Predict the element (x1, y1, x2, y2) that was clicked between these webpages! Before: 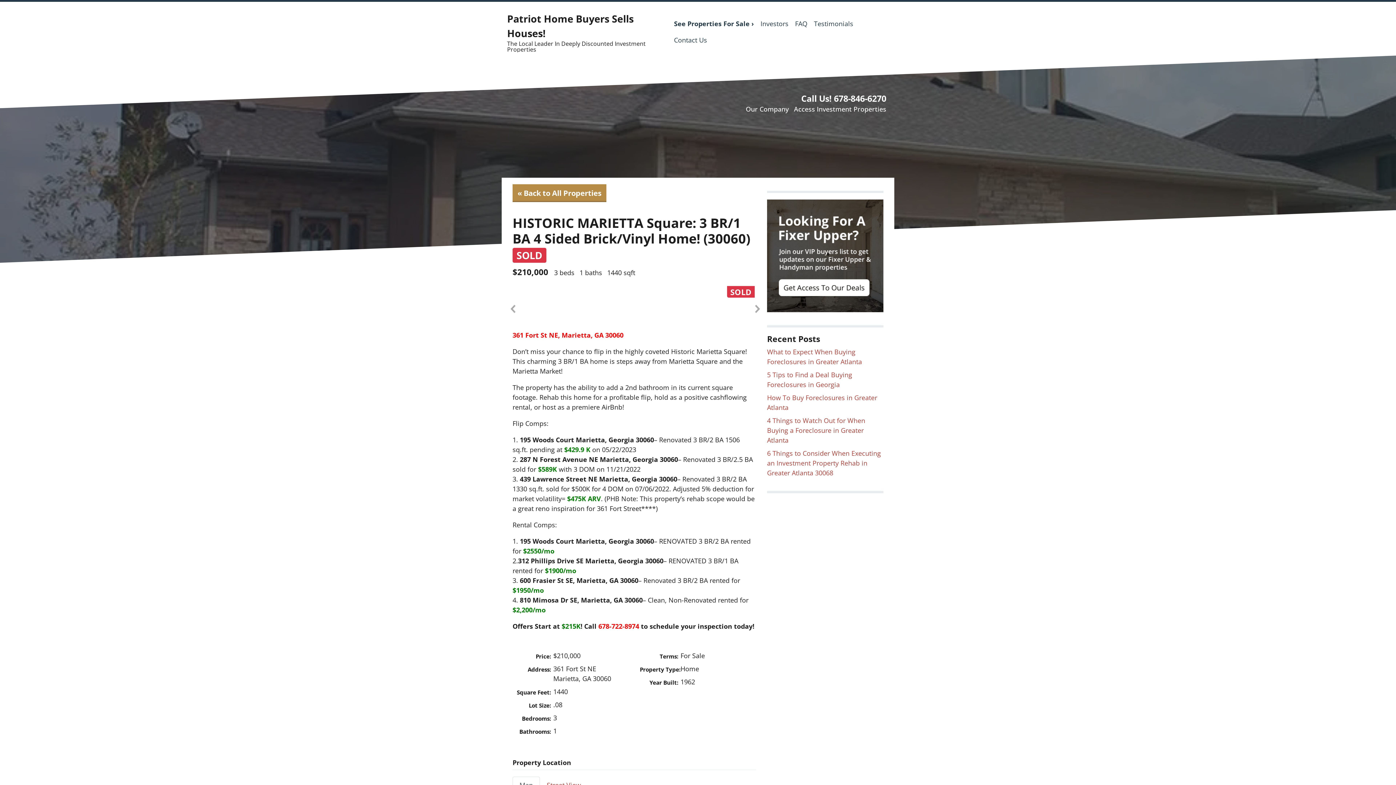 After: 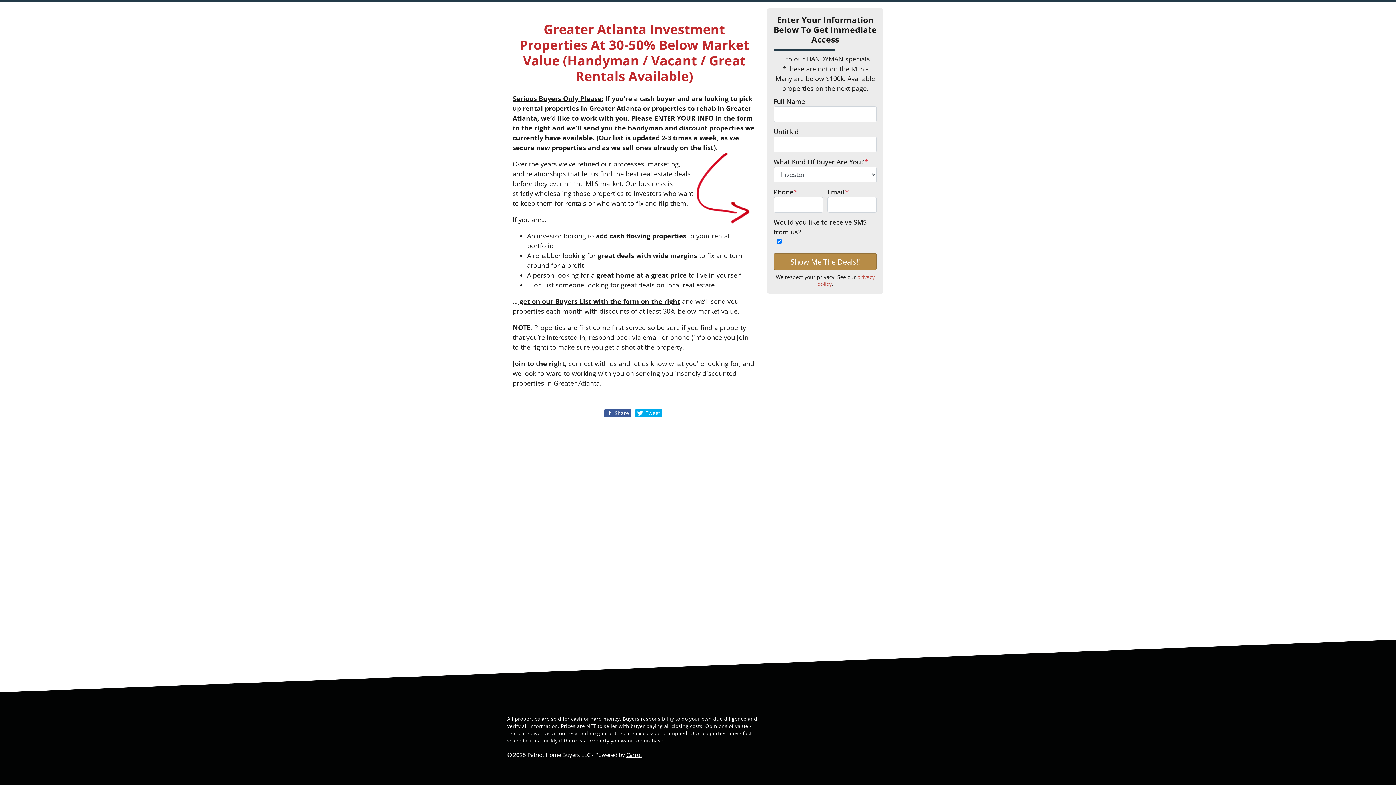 Action: label: See Properties For Sale › bbox: (670, 15, 757, 32)